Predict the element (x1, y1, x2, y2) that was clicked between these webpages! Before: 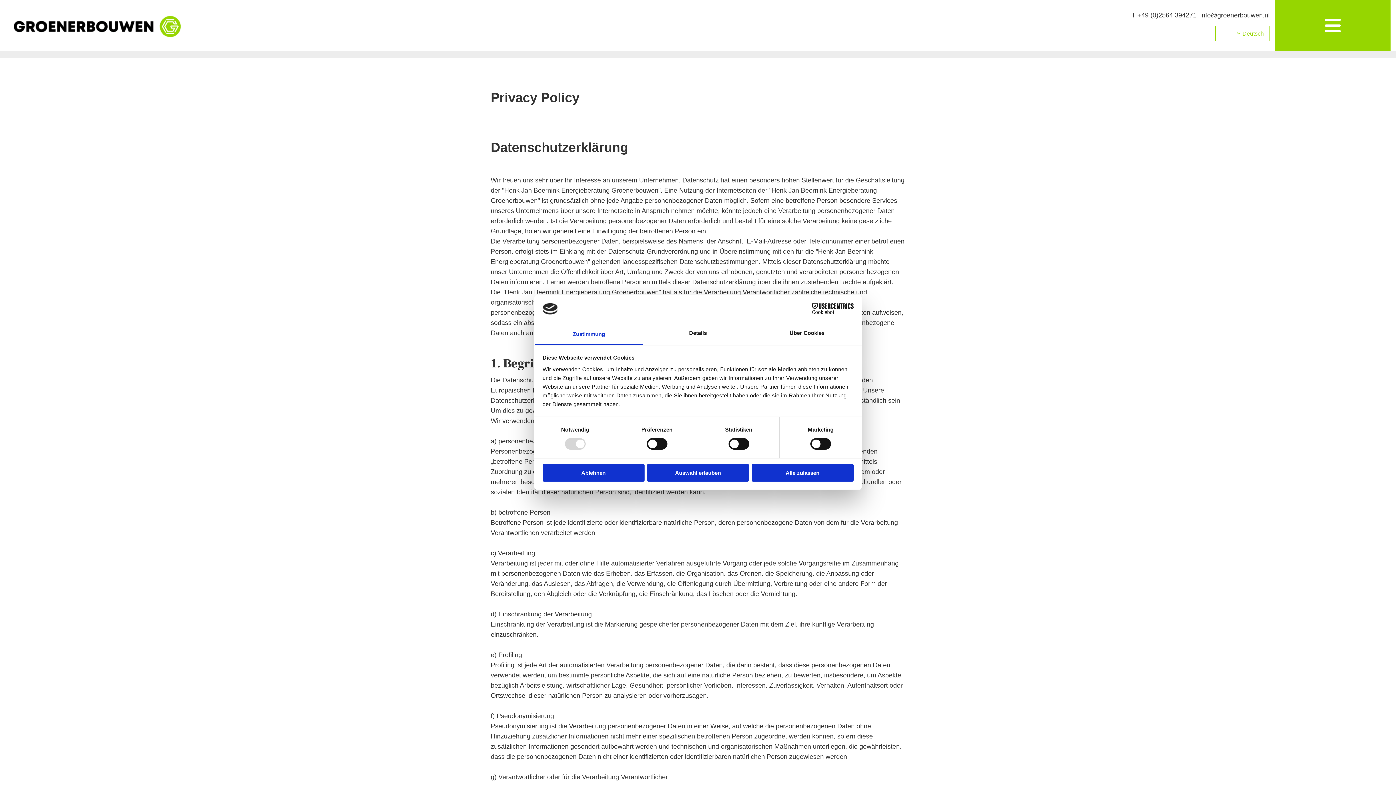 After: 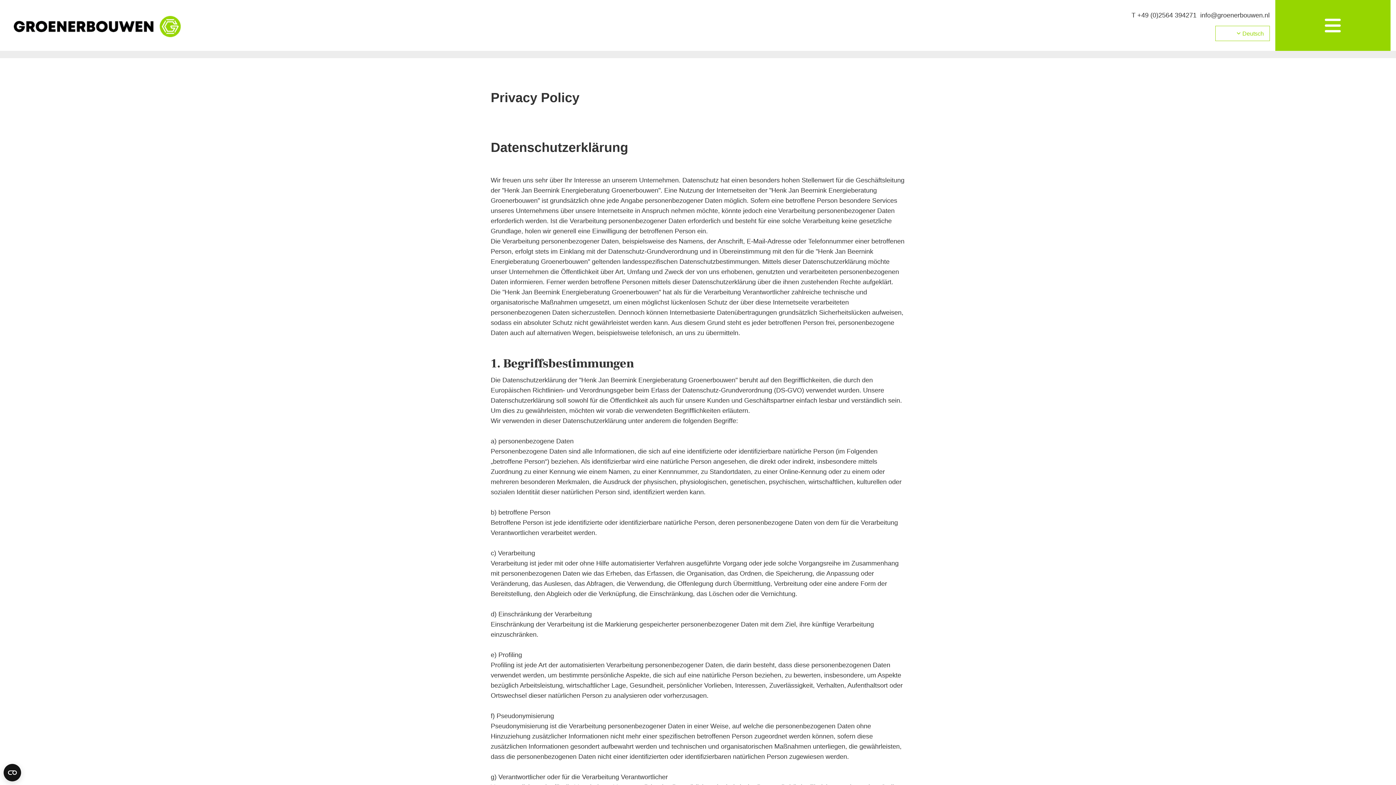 Action: bbox: (647, 464, 749, 481) label: Auswahl erlauben